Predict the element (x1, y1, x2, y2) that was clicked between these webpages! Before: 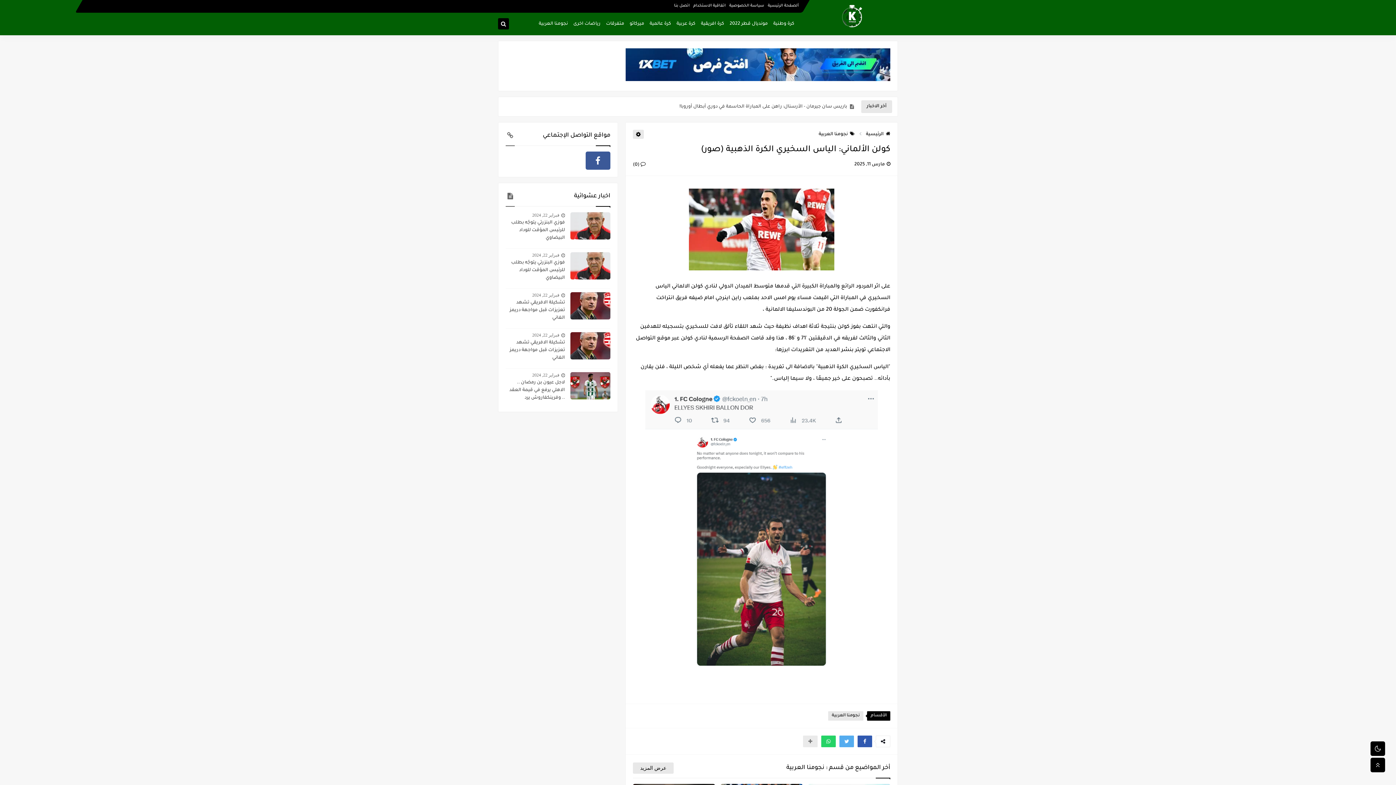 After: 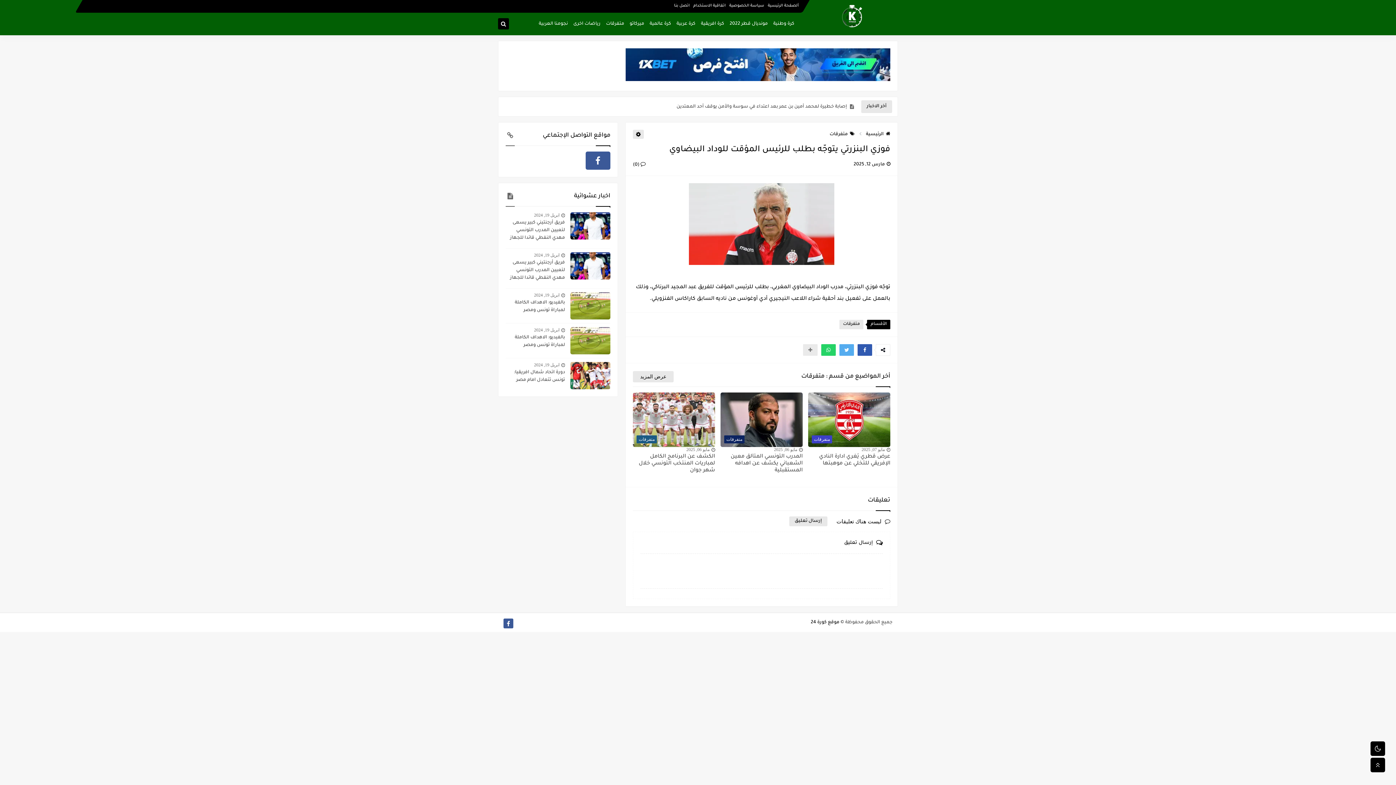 Action: bbox: (570, 212, 610, 239)